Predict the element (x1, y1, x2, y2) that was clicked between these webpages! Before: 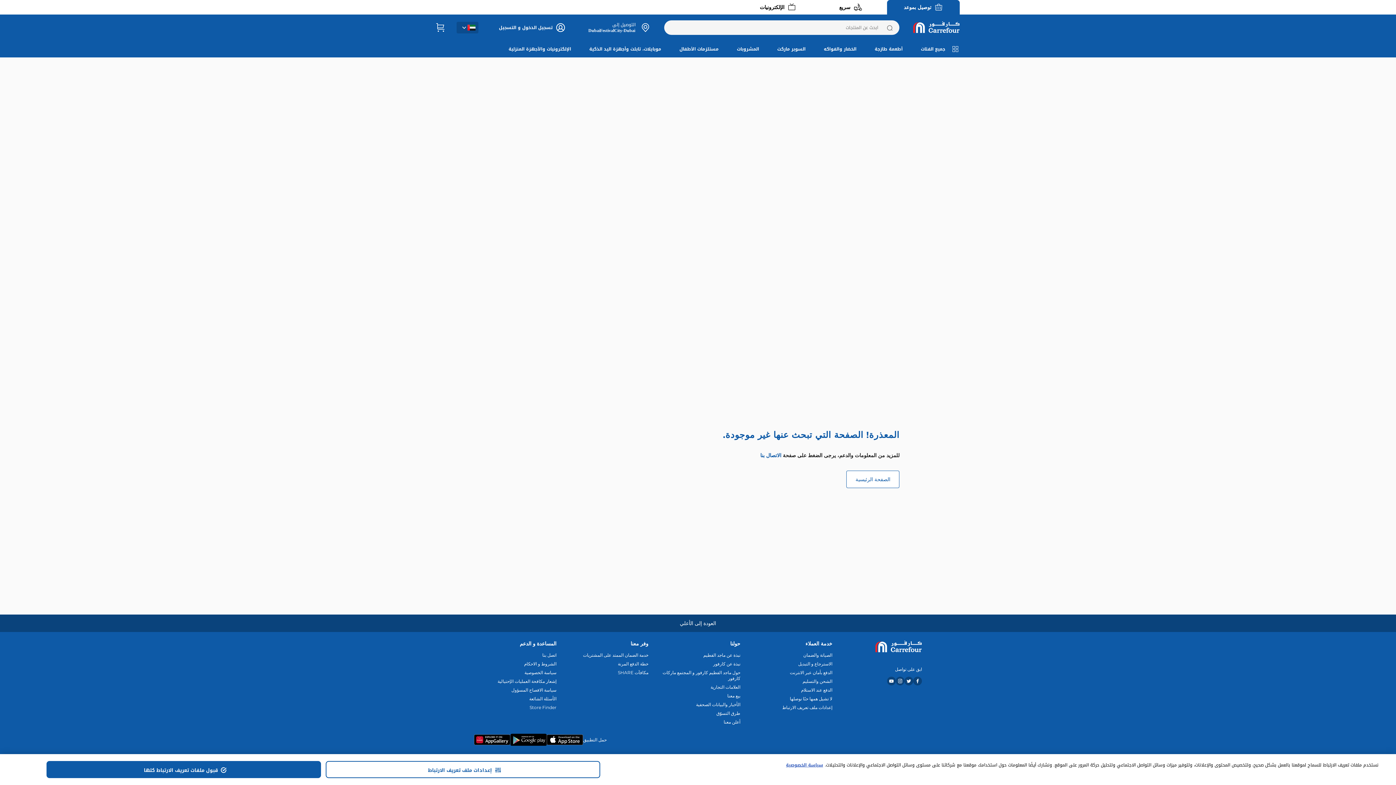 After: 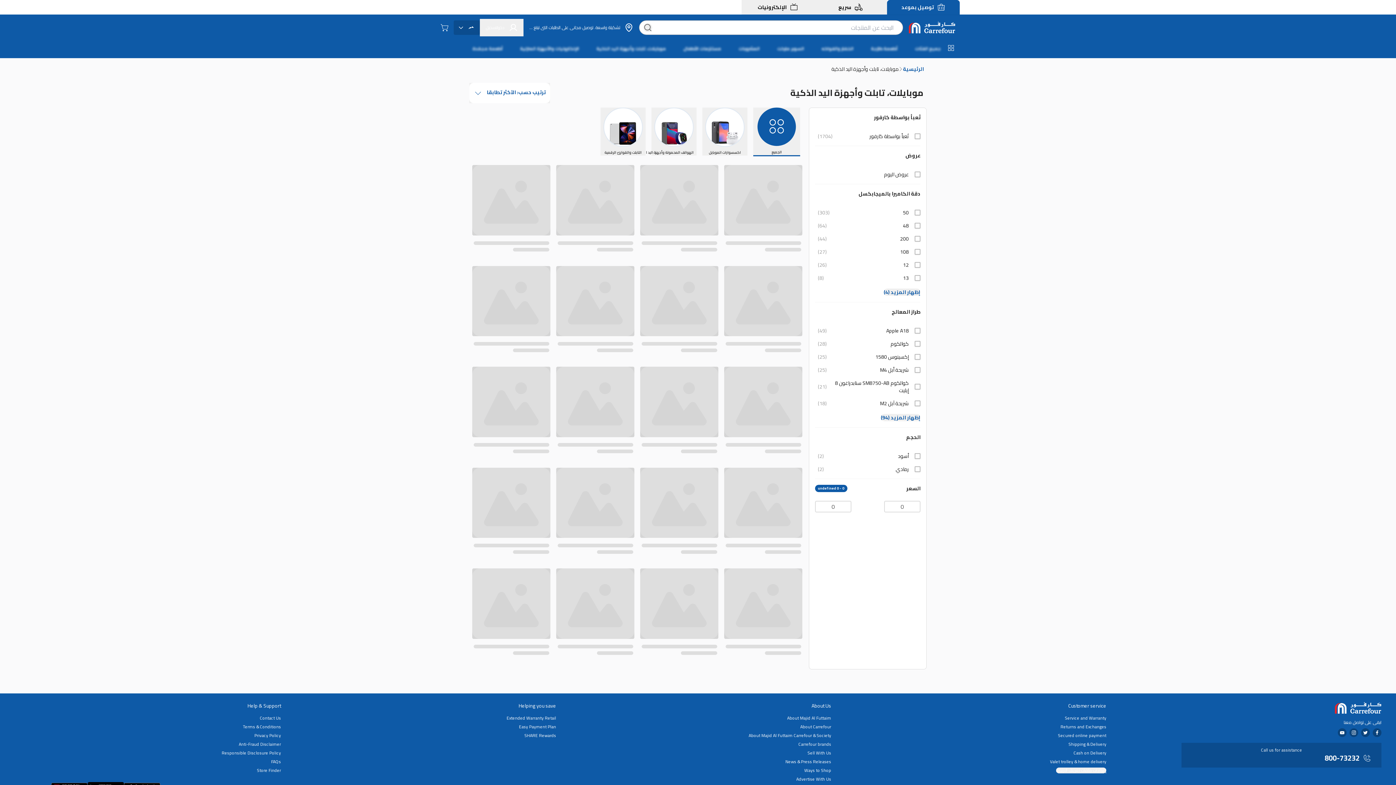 Action: bbox: (582, 40, 672, 57) label: موبايلات، تابلت وأجهزة اليد الذكية